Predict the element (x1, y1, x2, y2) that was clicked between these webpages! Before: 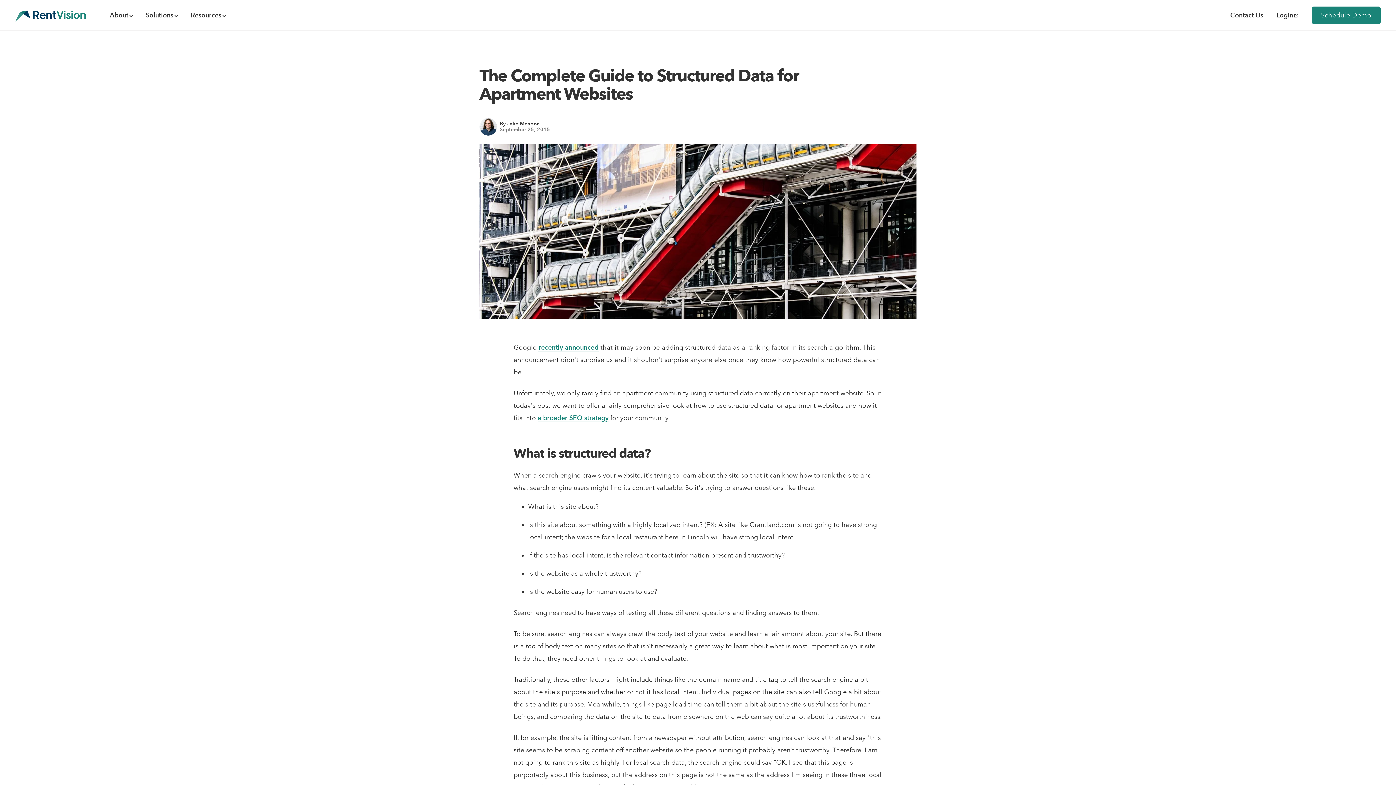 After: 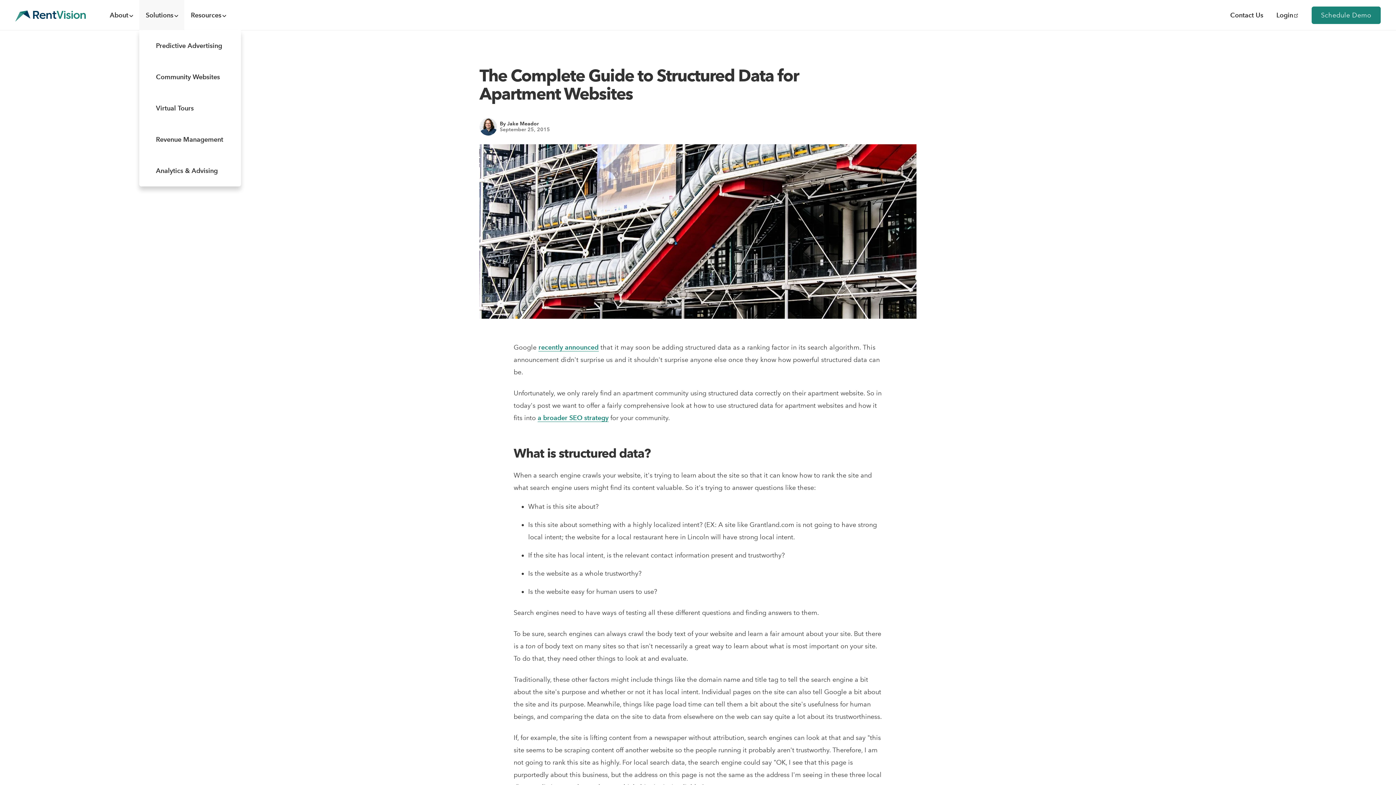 Action: bbox: (139, 0, 184, 30) label: Solutions